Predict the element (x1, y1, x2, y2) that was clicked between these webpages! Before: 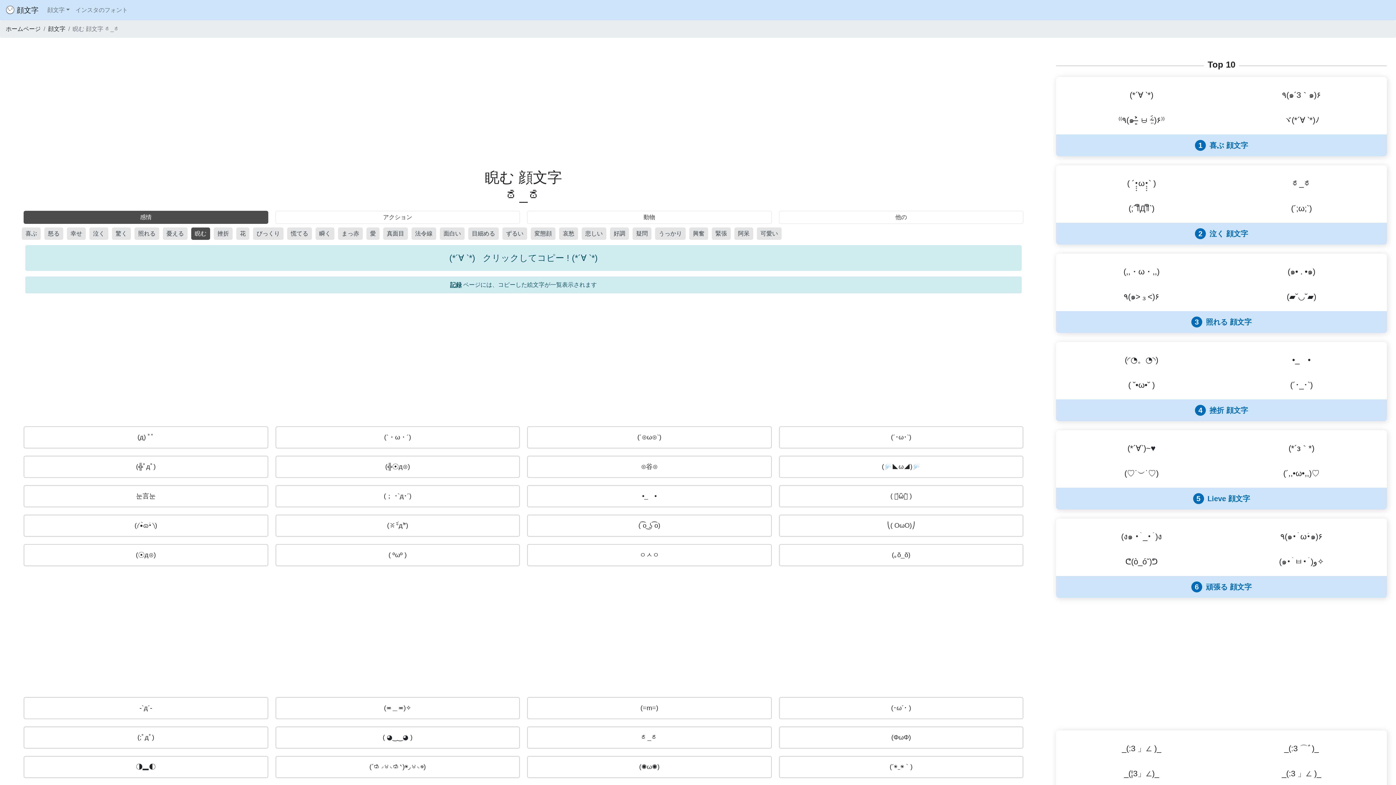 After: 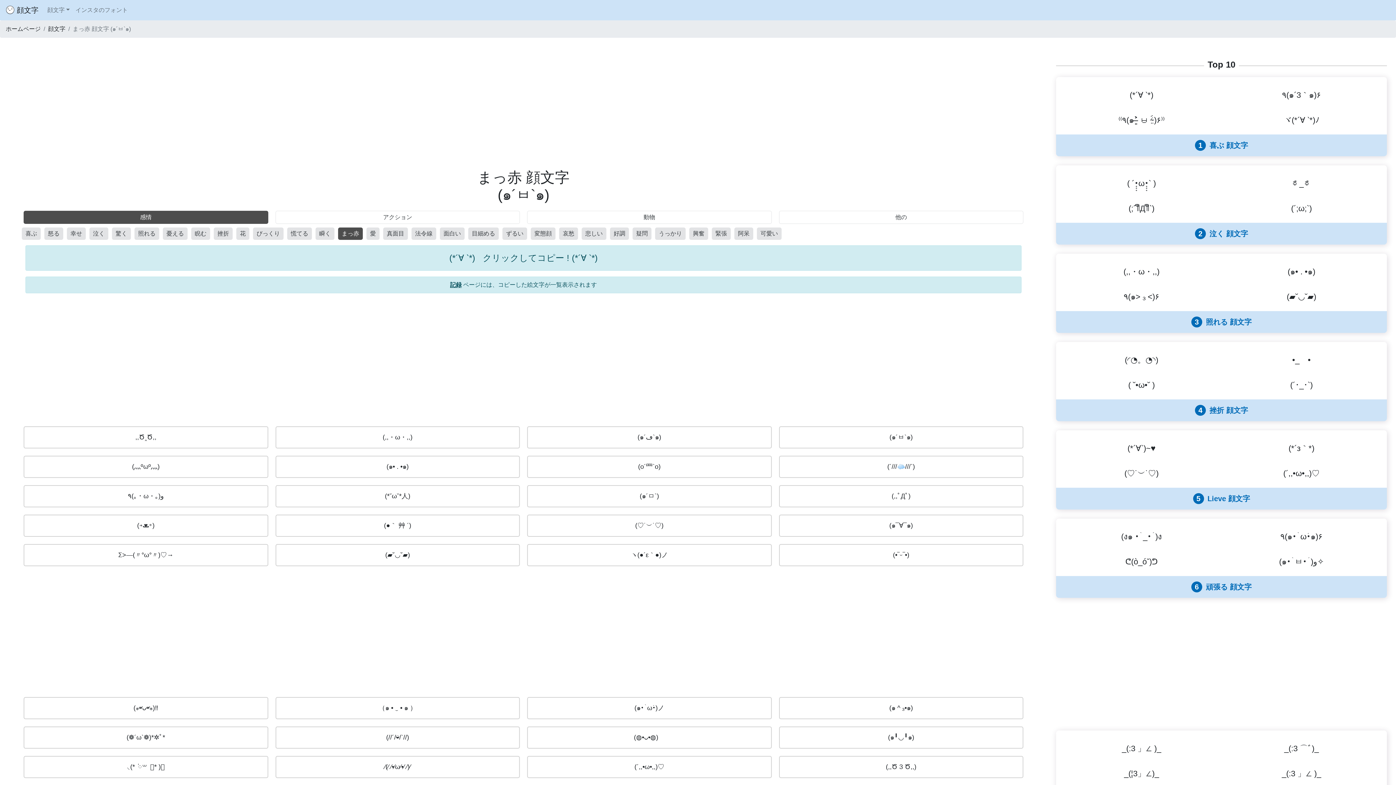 Action: bbox: (338, 227, 362, 240) label: まっ赤